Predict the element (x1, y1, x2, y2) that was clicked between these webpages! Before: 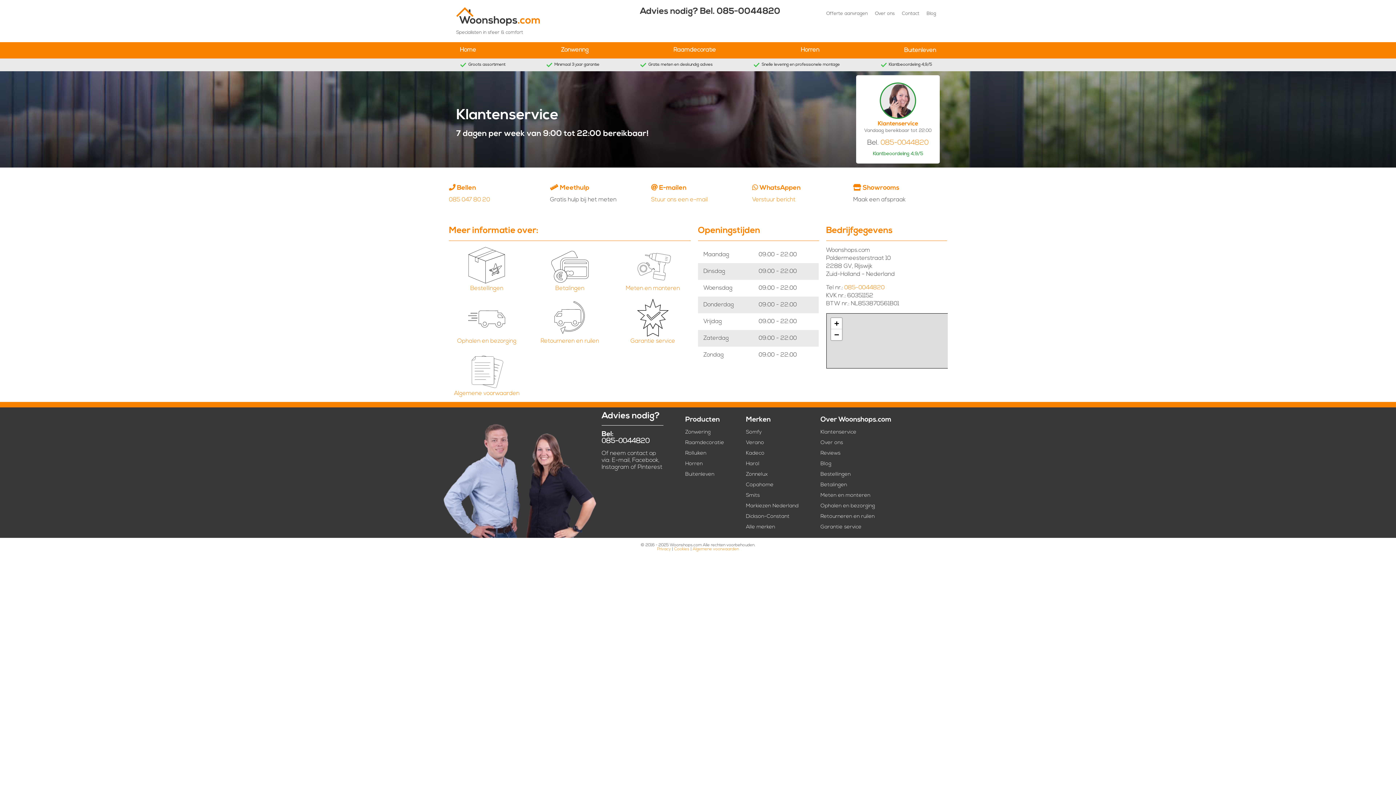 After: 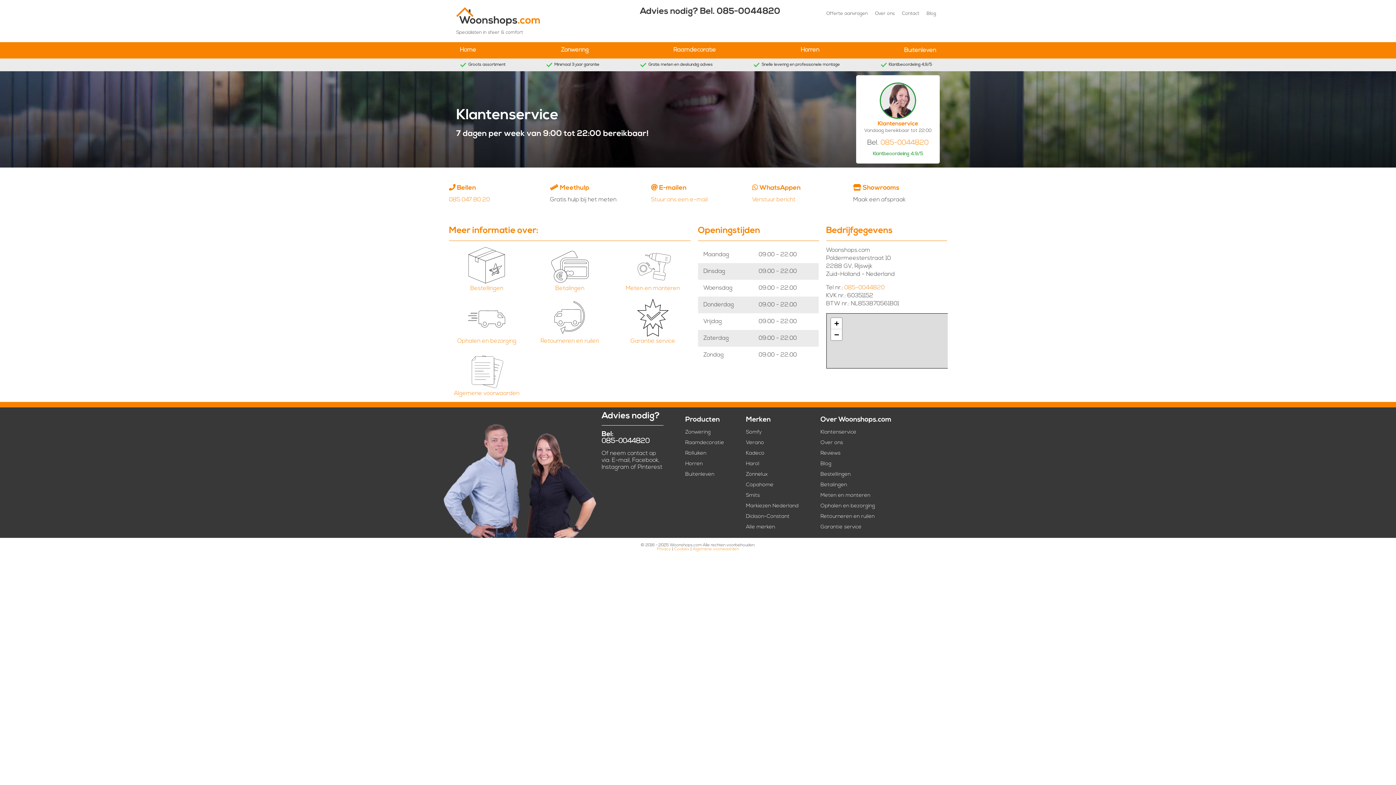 Action: bbox: (601, 438, 649, 444) label: 085-0044820